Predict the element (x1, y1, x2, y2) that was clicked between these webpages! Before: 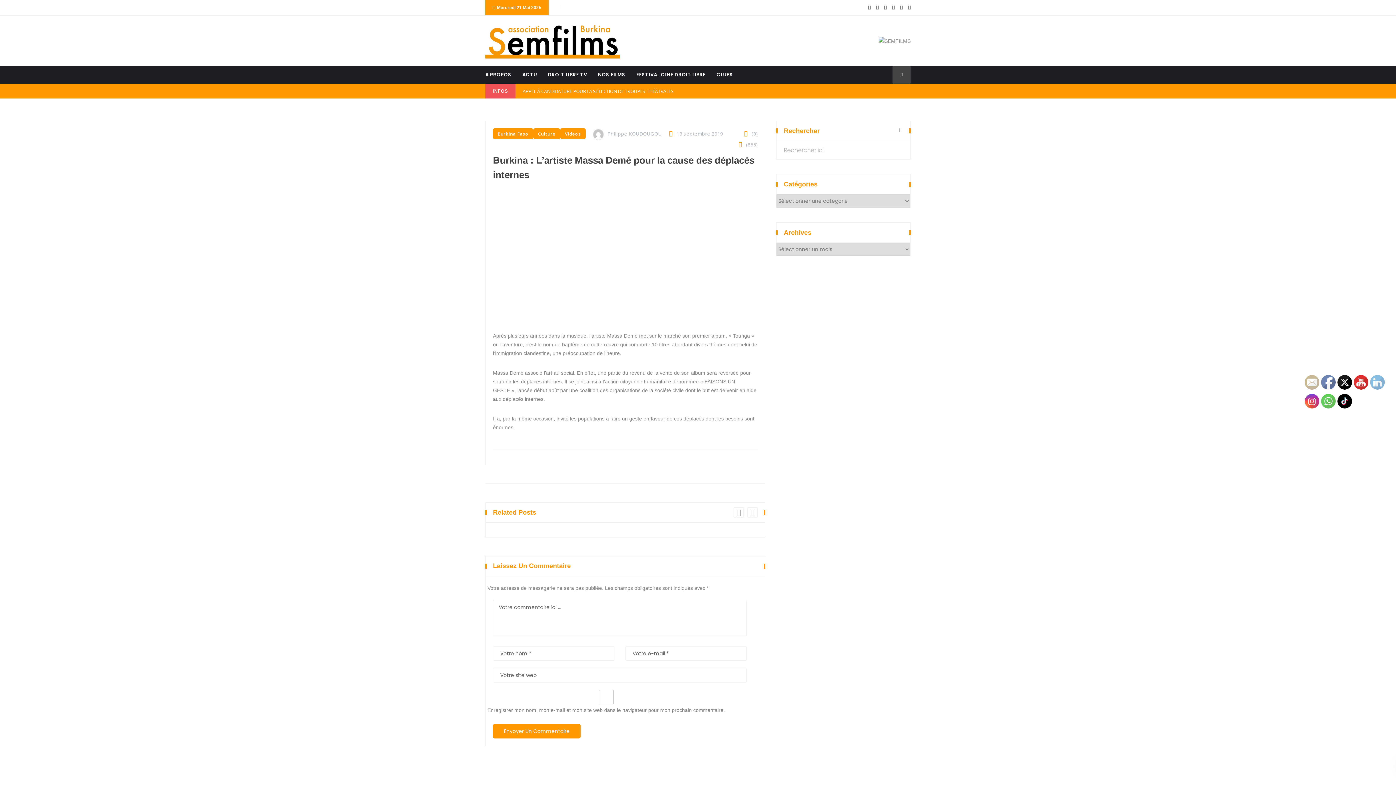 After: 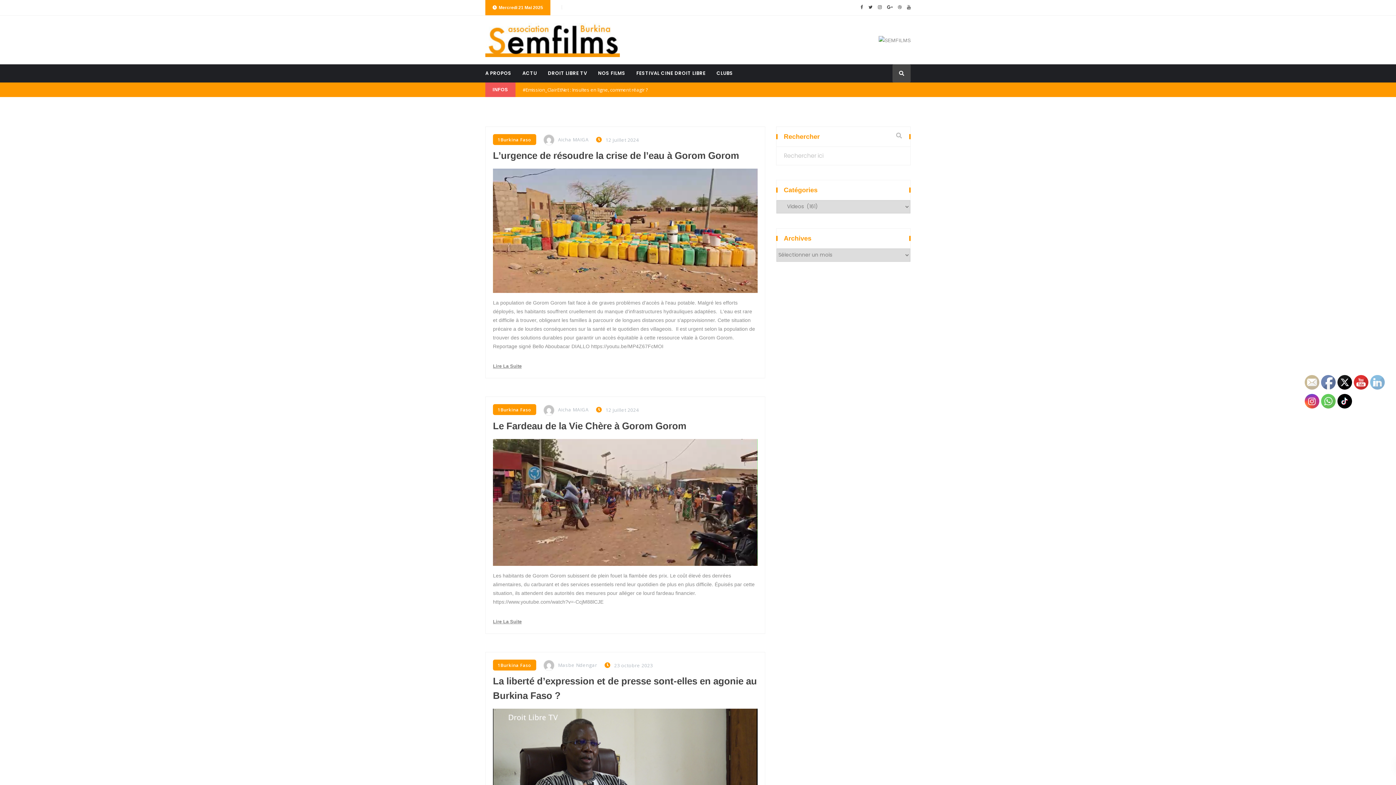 Action: bbox: (560, 128, 585, 139) label: Videos